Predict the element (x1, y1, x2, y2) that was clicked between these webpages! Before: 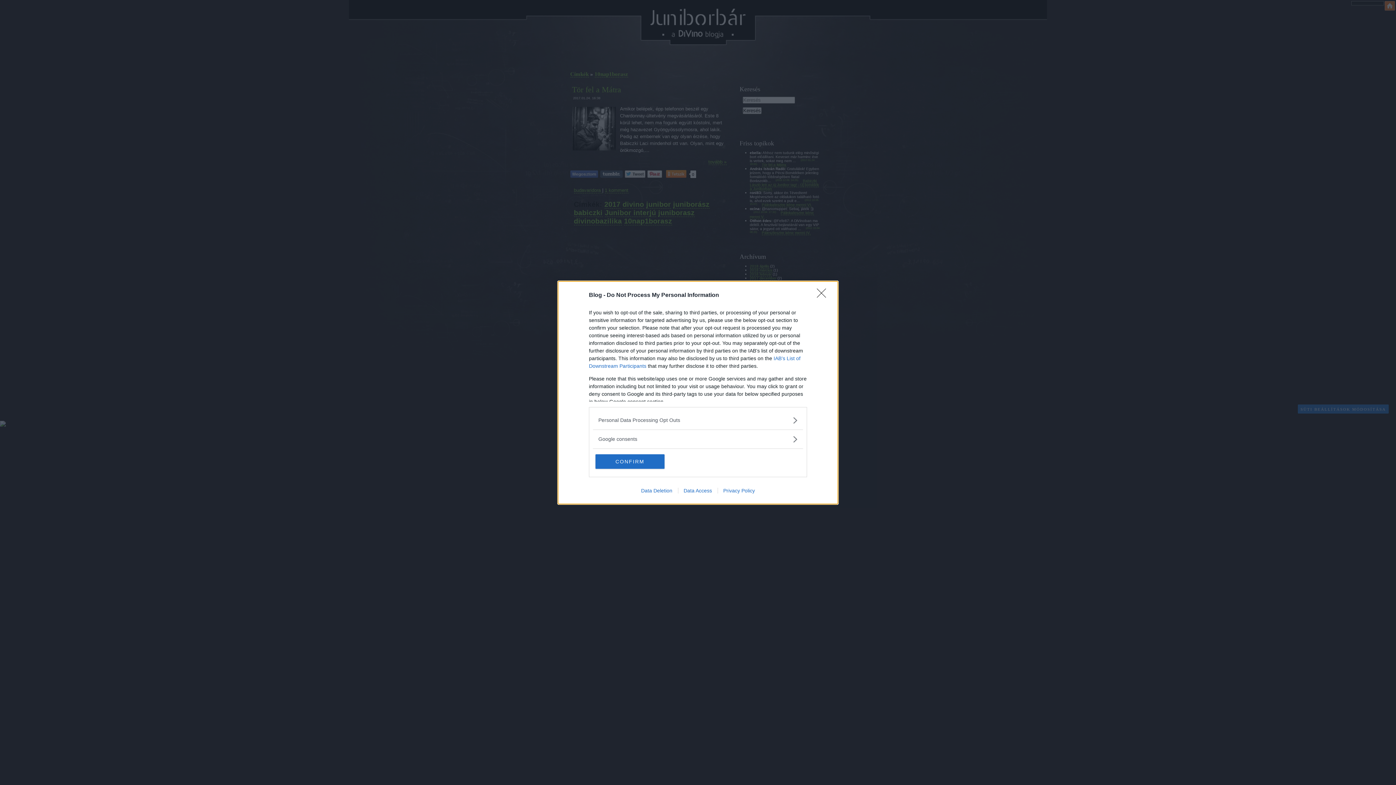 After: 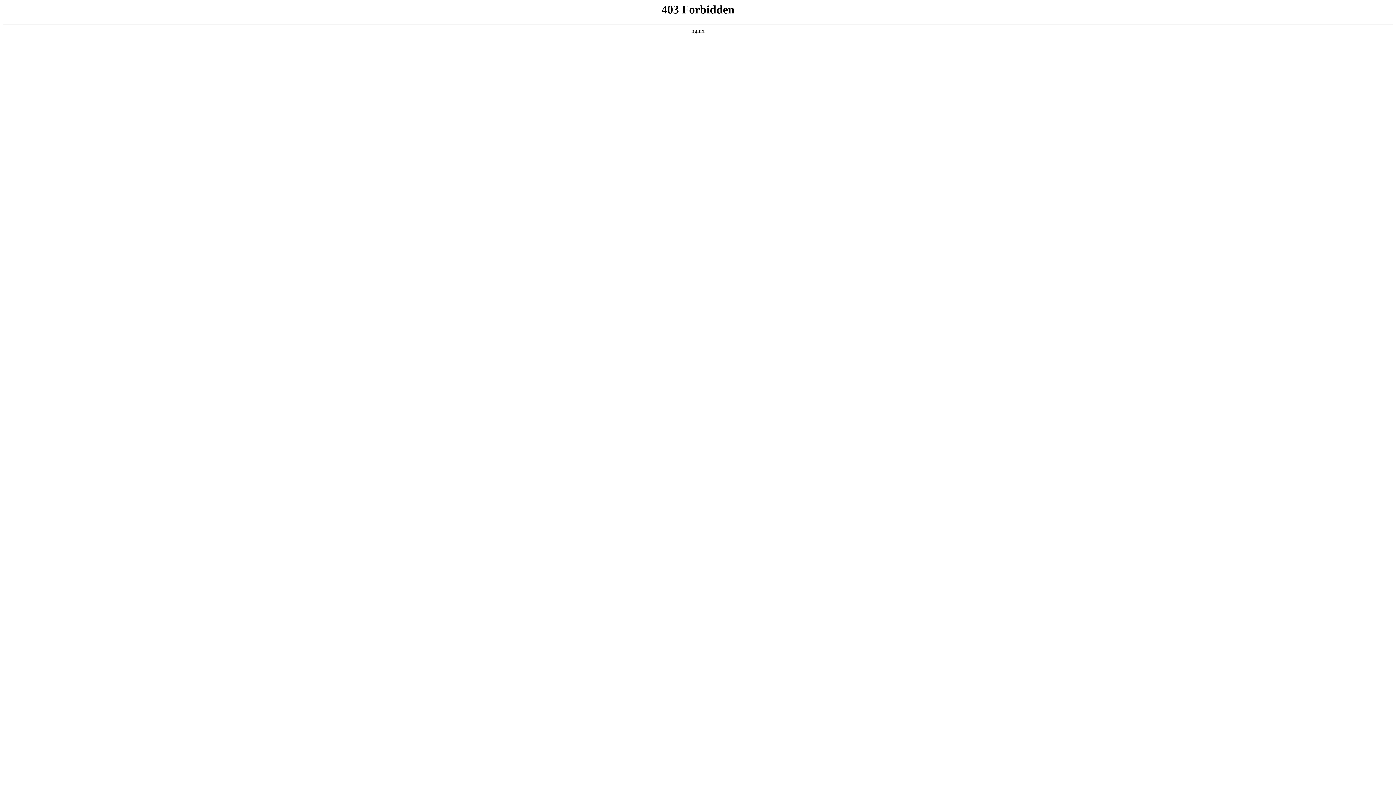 Action: label: Data Deletion bbox: (635, 487, 678, 493)